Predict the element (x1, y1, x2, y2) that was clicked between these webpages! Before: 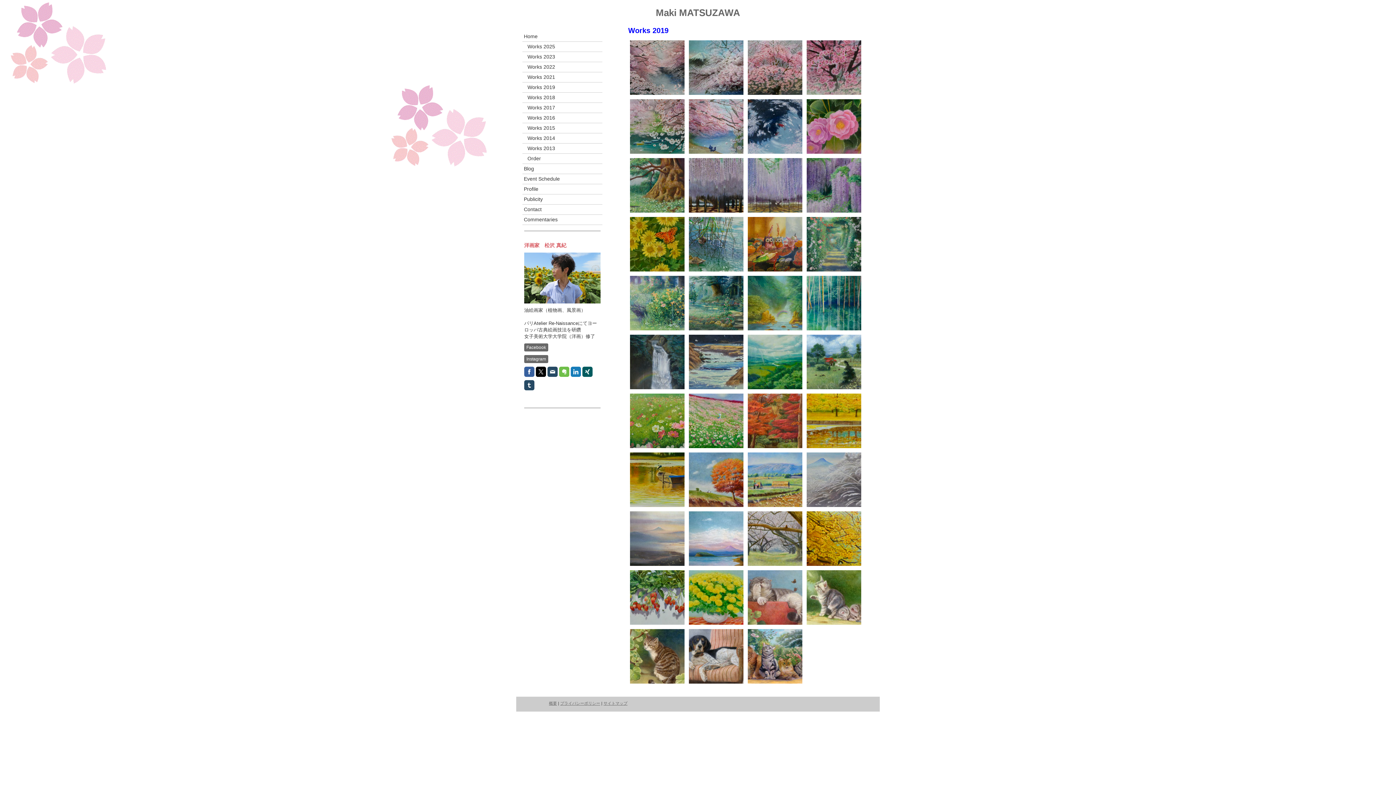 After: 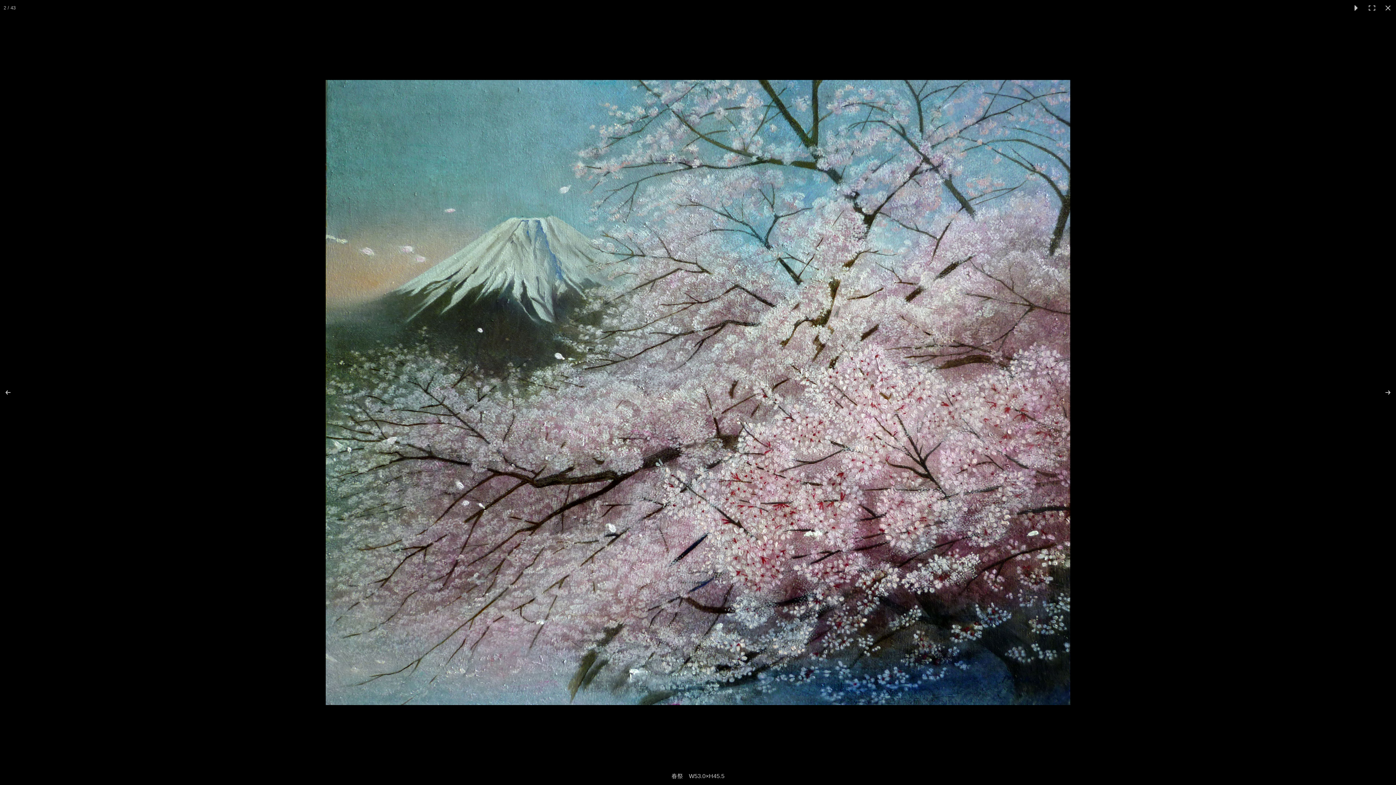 Action: bbox: (687, 38, 745, 96)